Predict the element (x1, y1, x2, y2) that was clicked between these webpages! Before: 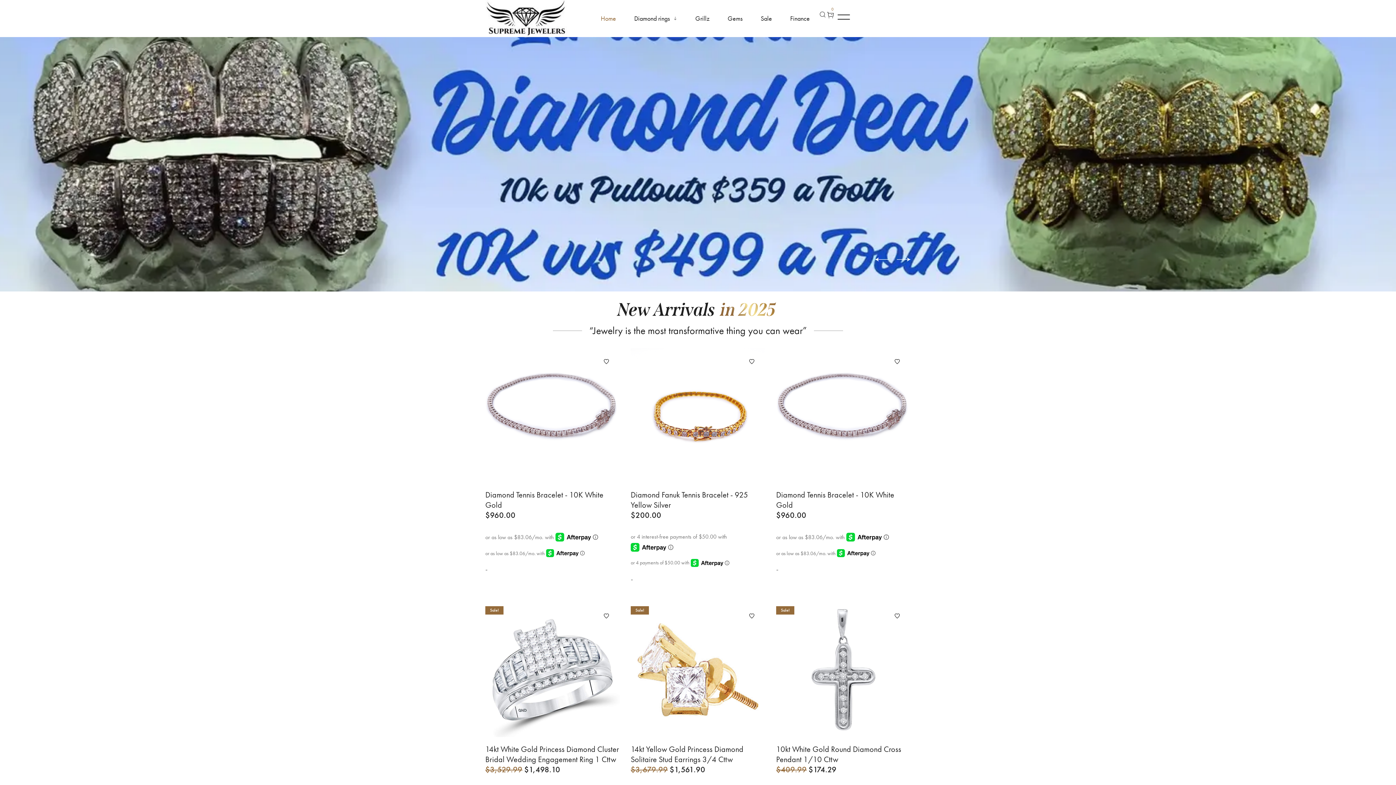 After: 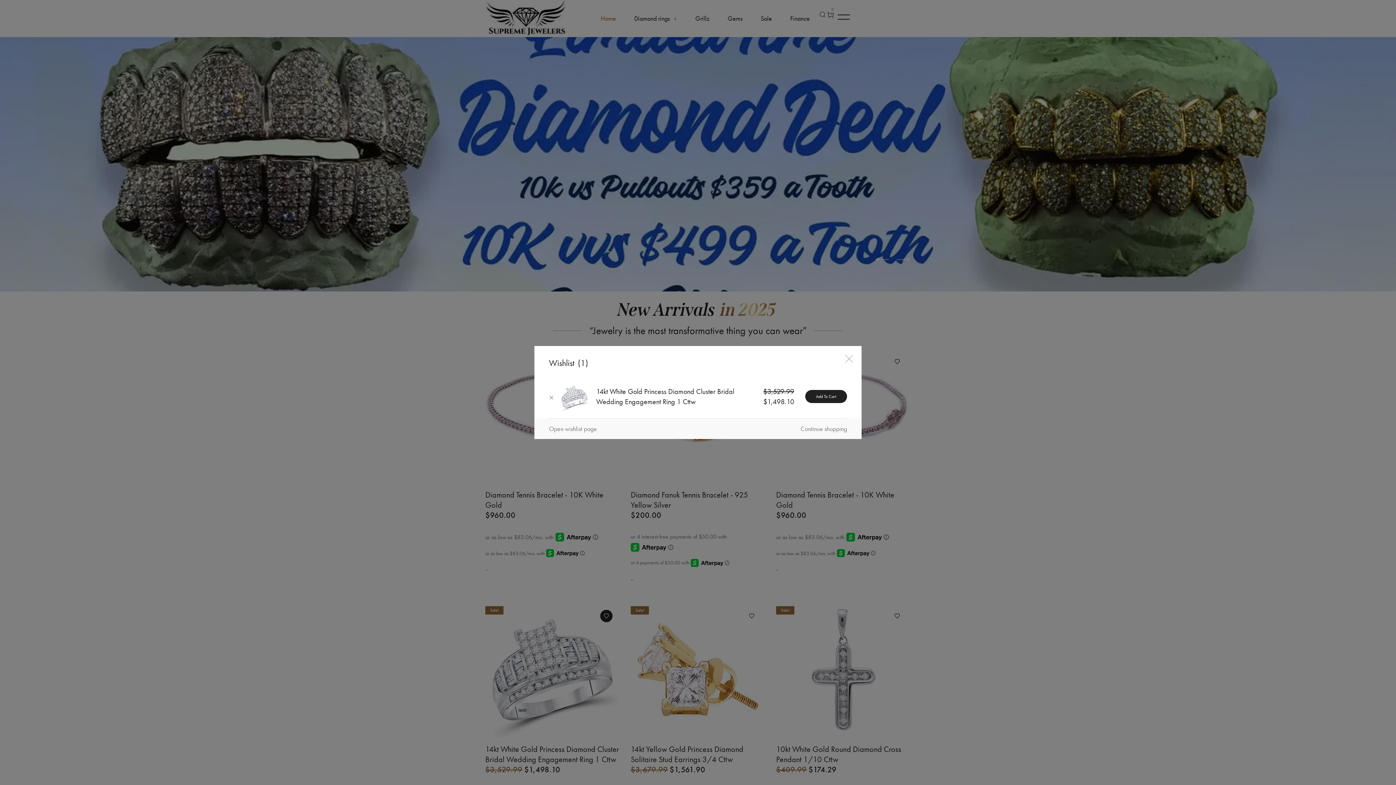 Action: bbox: (600, 610, 612, 622)